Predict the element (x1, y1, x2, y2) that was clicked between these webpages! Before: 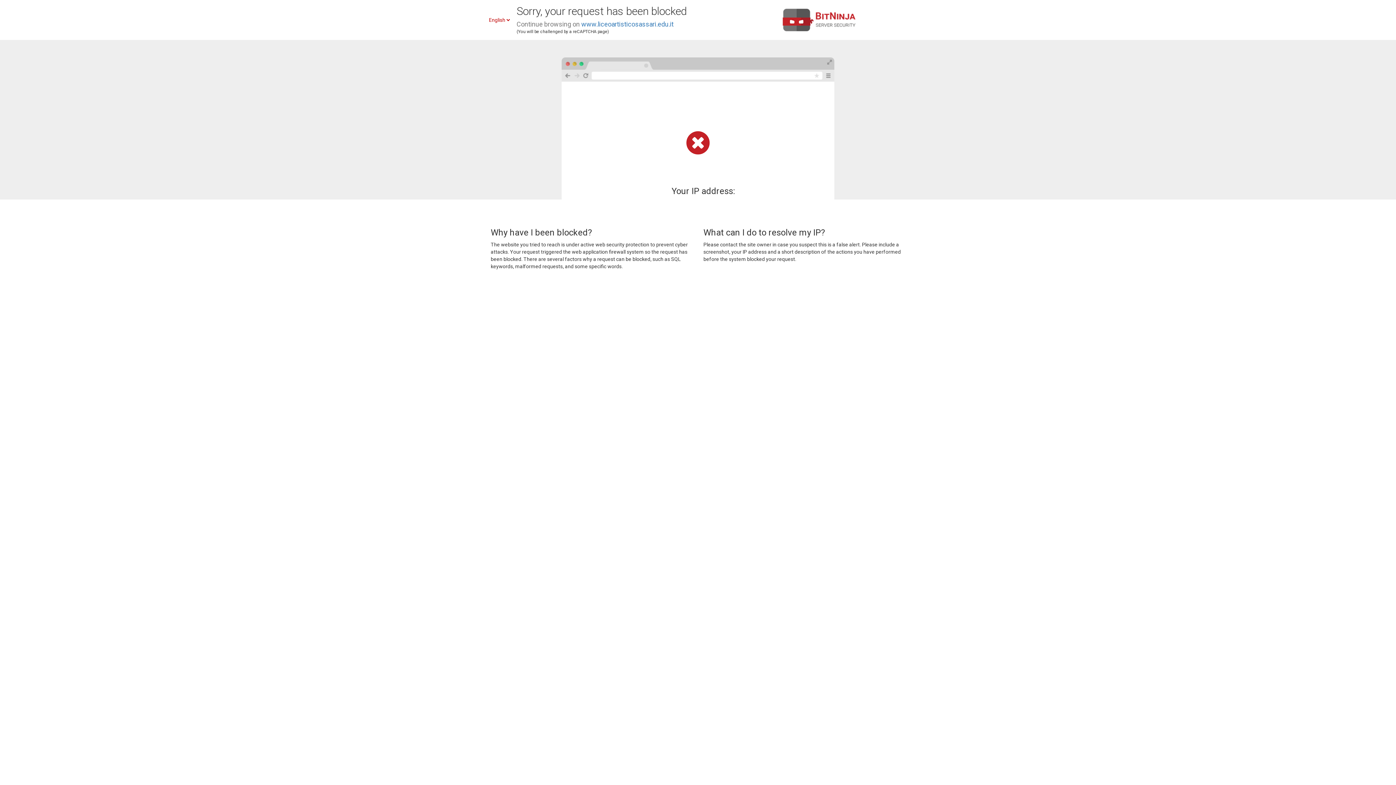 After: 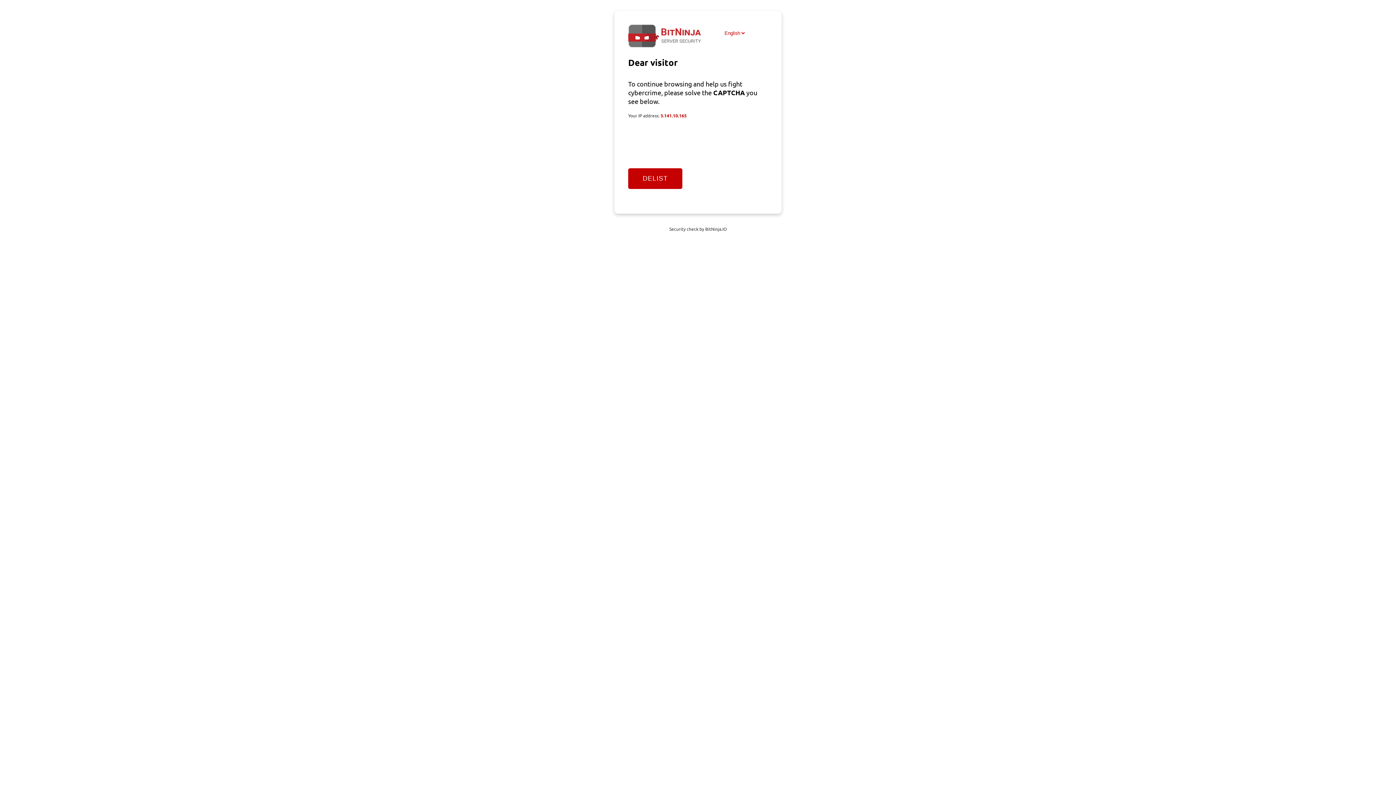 Action: label: www.liceoartisticosassari.edu.it bbox: (581, 20, 673, 28)